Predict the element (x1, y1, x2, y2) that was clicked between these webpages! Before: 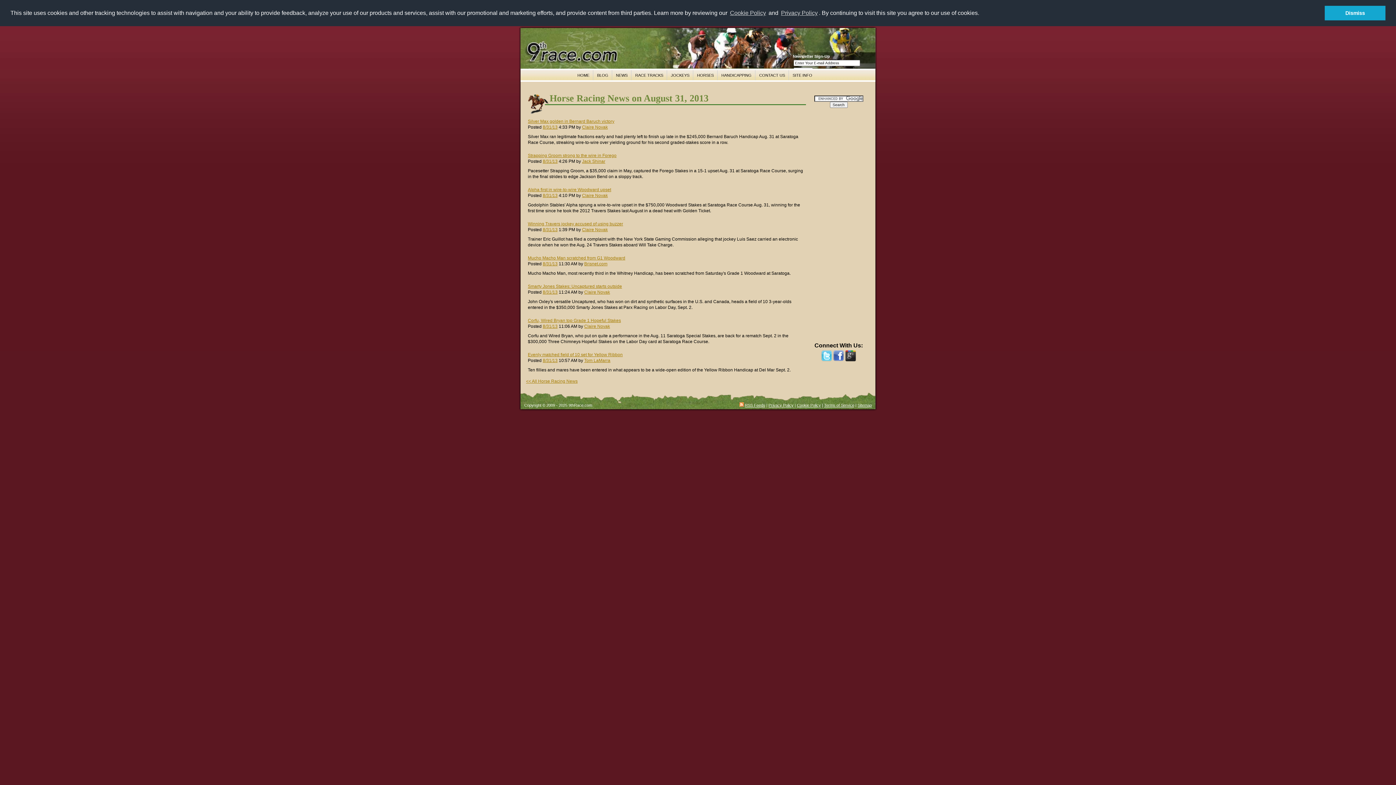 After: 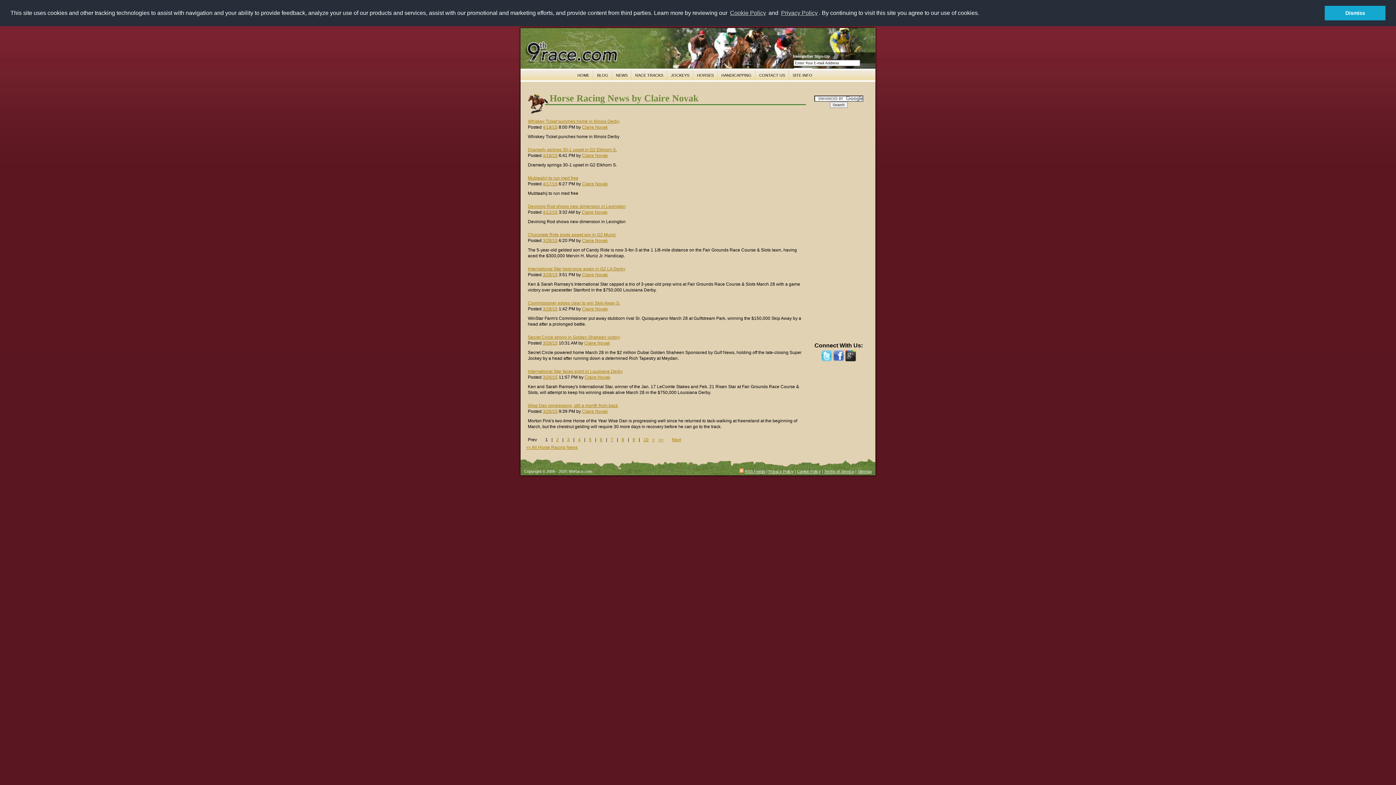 Action: label: Claire Novak bbox: (582, 227, 608, 232)